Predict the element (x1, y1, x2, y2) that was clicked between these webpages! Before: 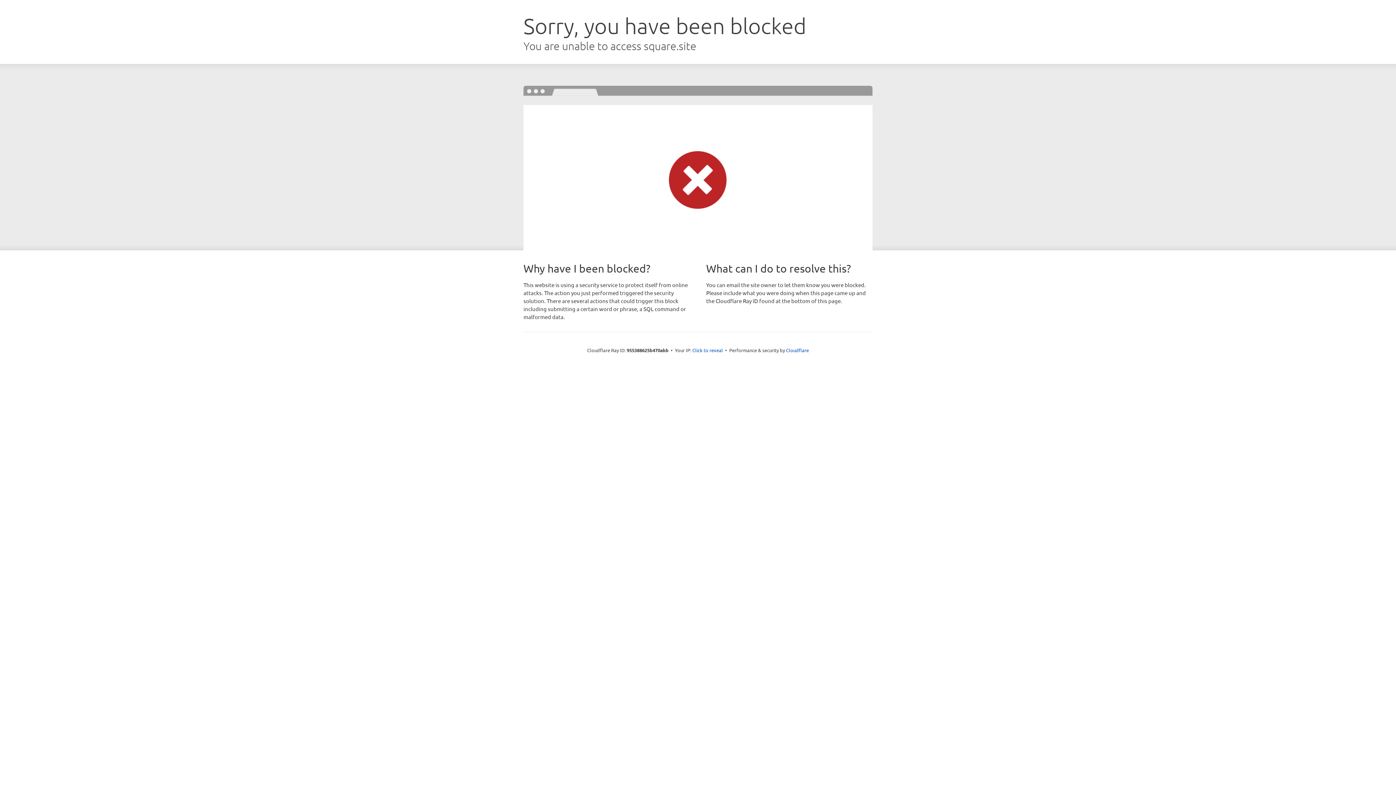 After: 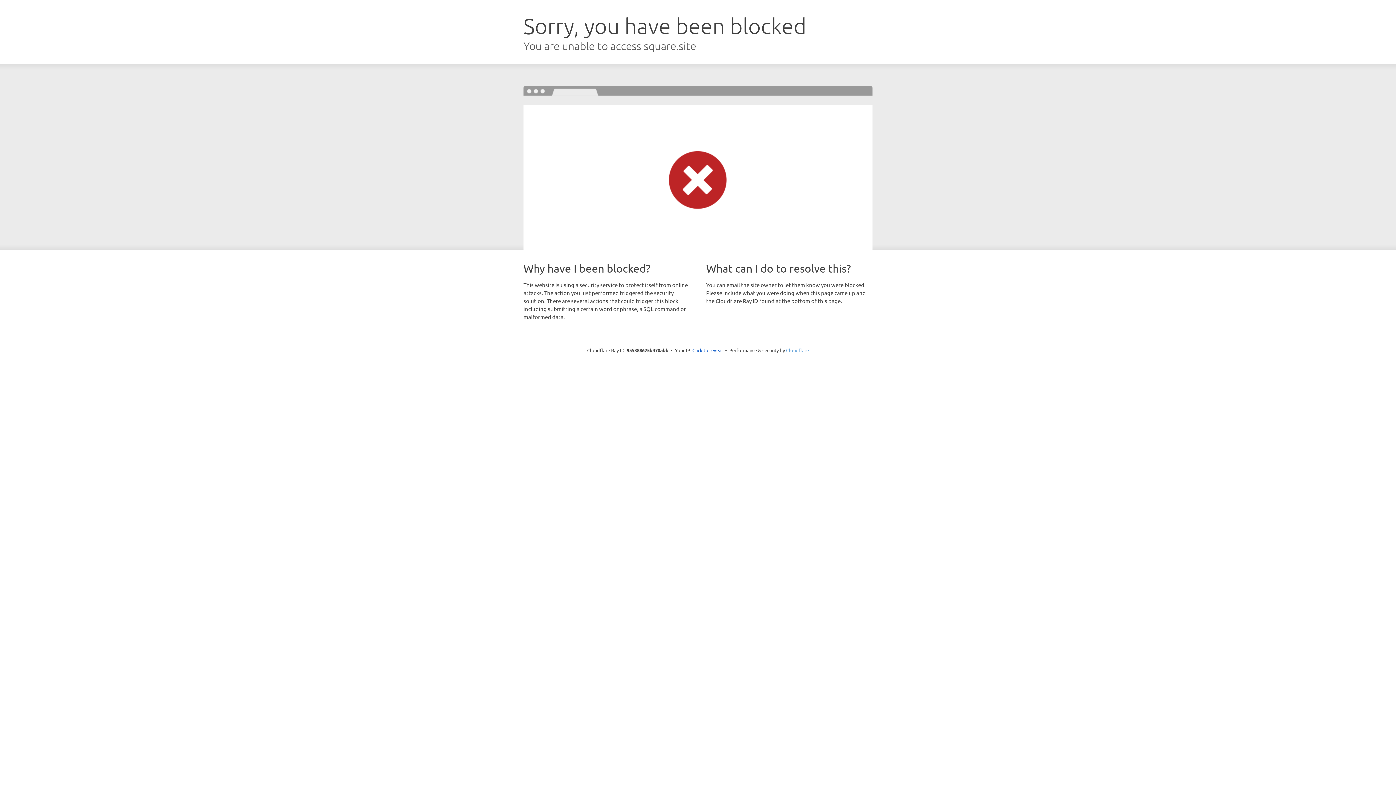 Action: label: Cloudflare bbox: (786, 347, 809, 353)